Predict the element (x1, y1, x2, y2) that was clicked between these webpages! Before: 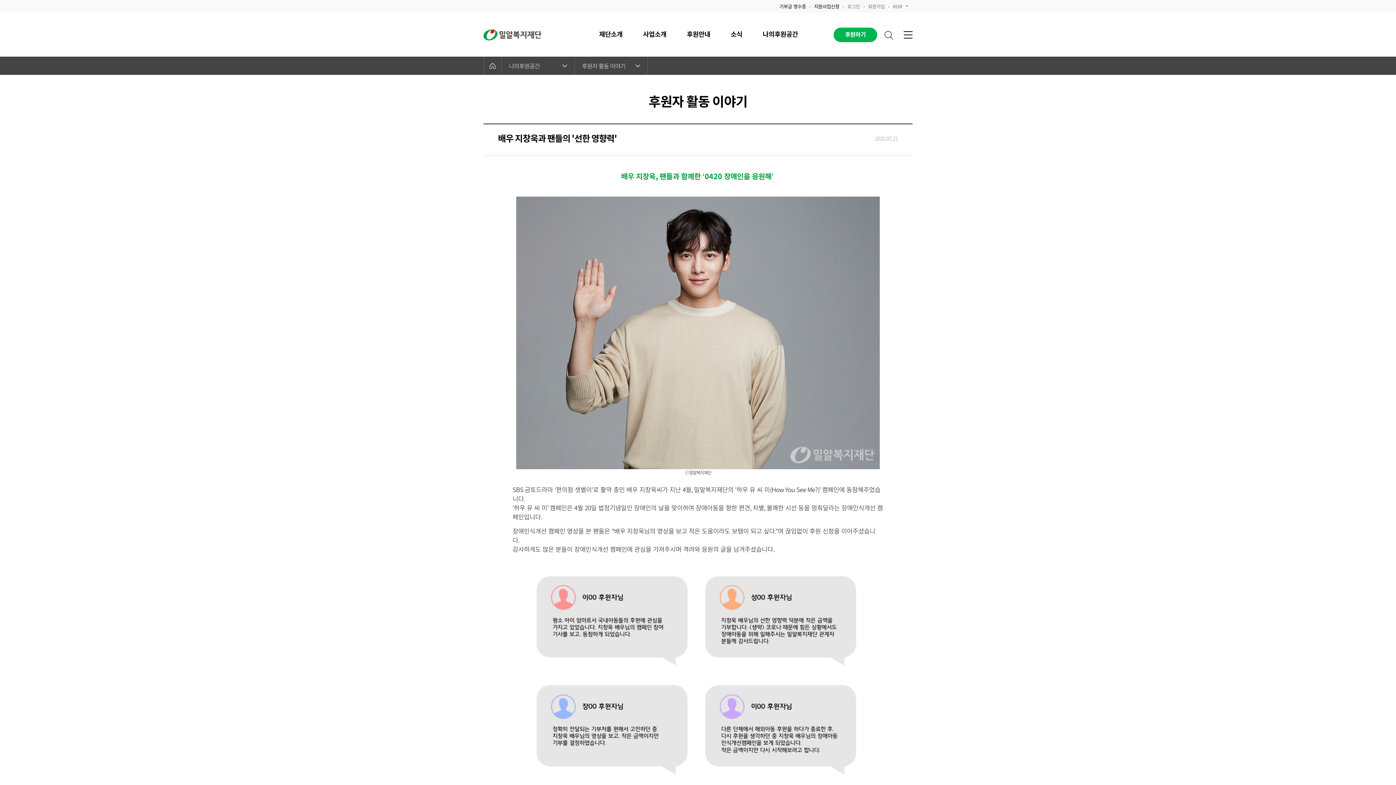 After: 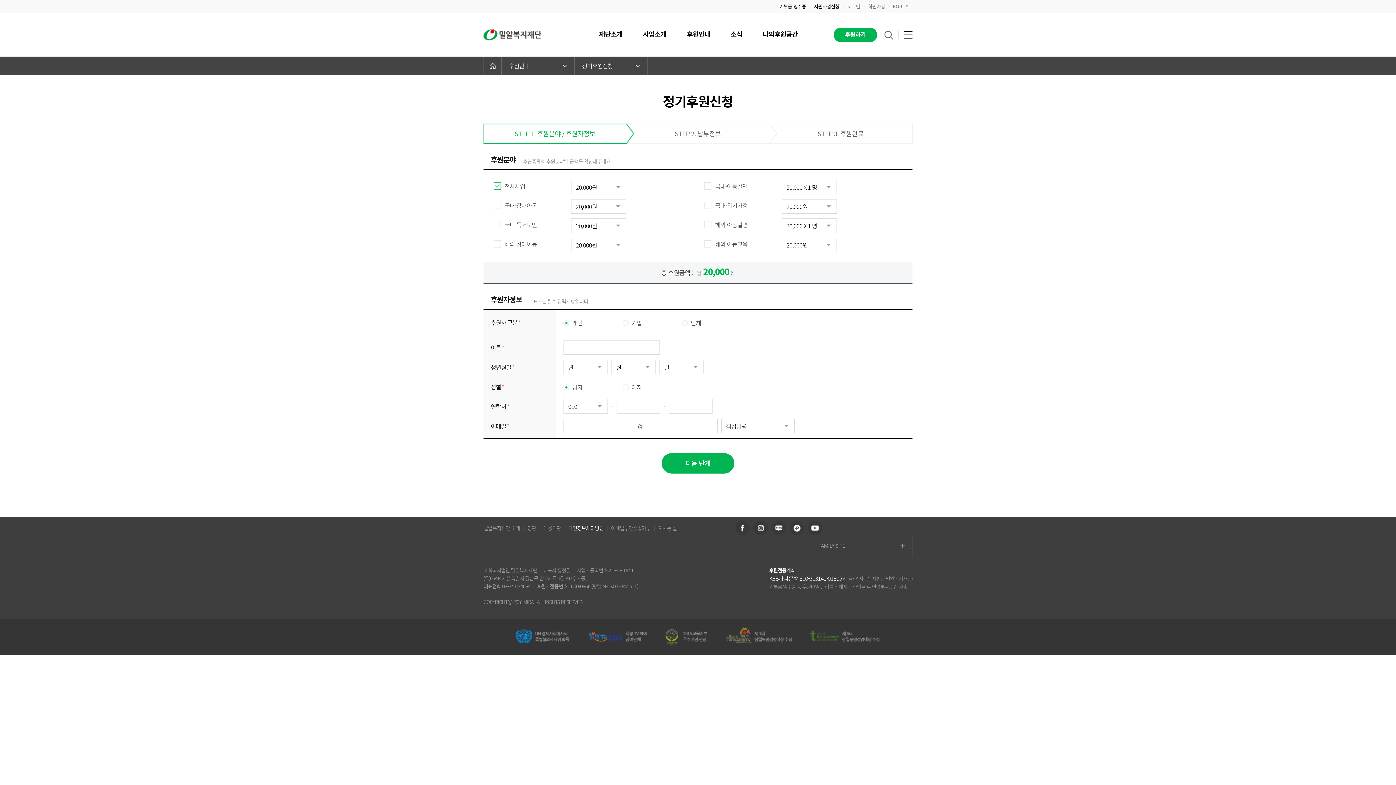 Action: label: 후원하기 bbox: (833, 27, 877, 42)